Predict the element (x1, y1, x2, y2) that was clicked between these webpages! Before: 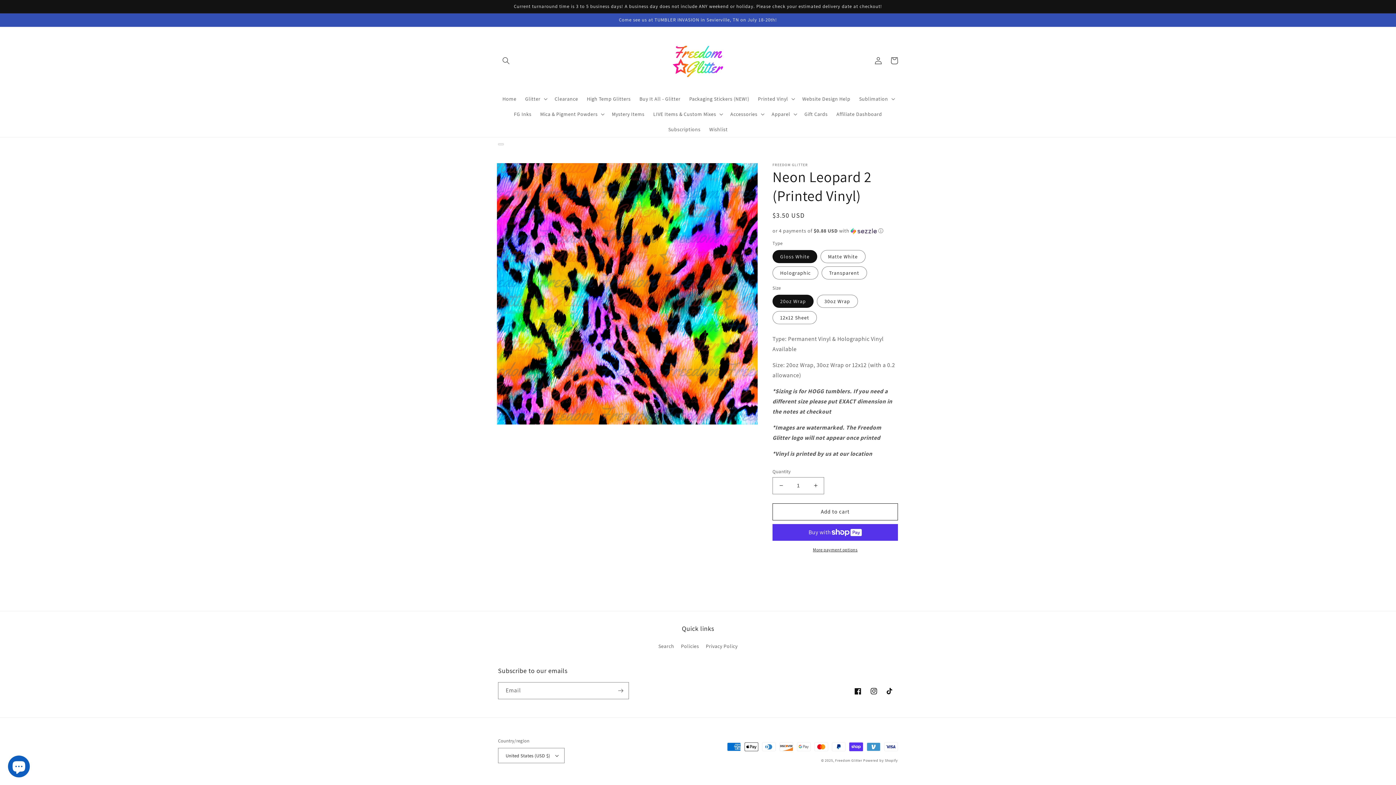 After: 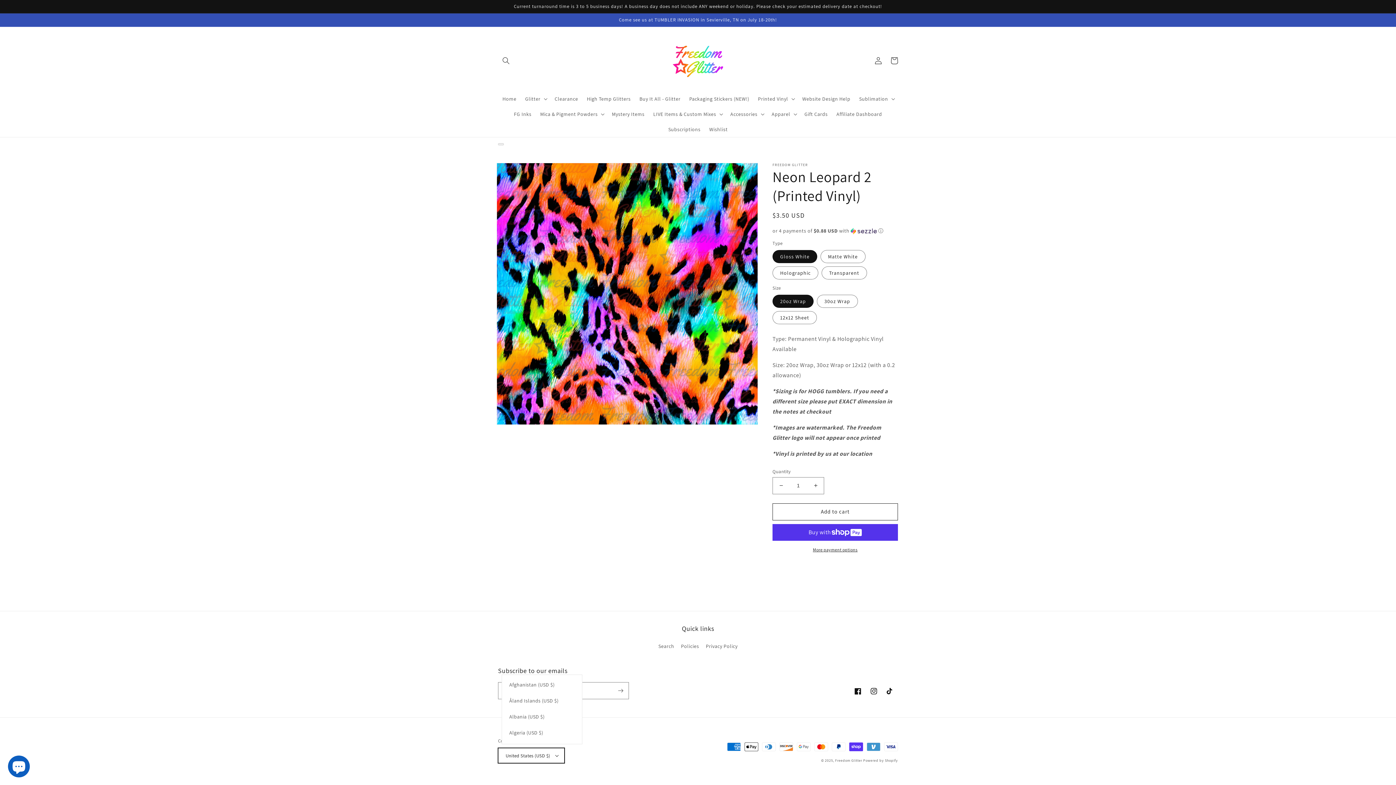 Action: bbox: (498, 748, 564, 763) label: United States (USD $)